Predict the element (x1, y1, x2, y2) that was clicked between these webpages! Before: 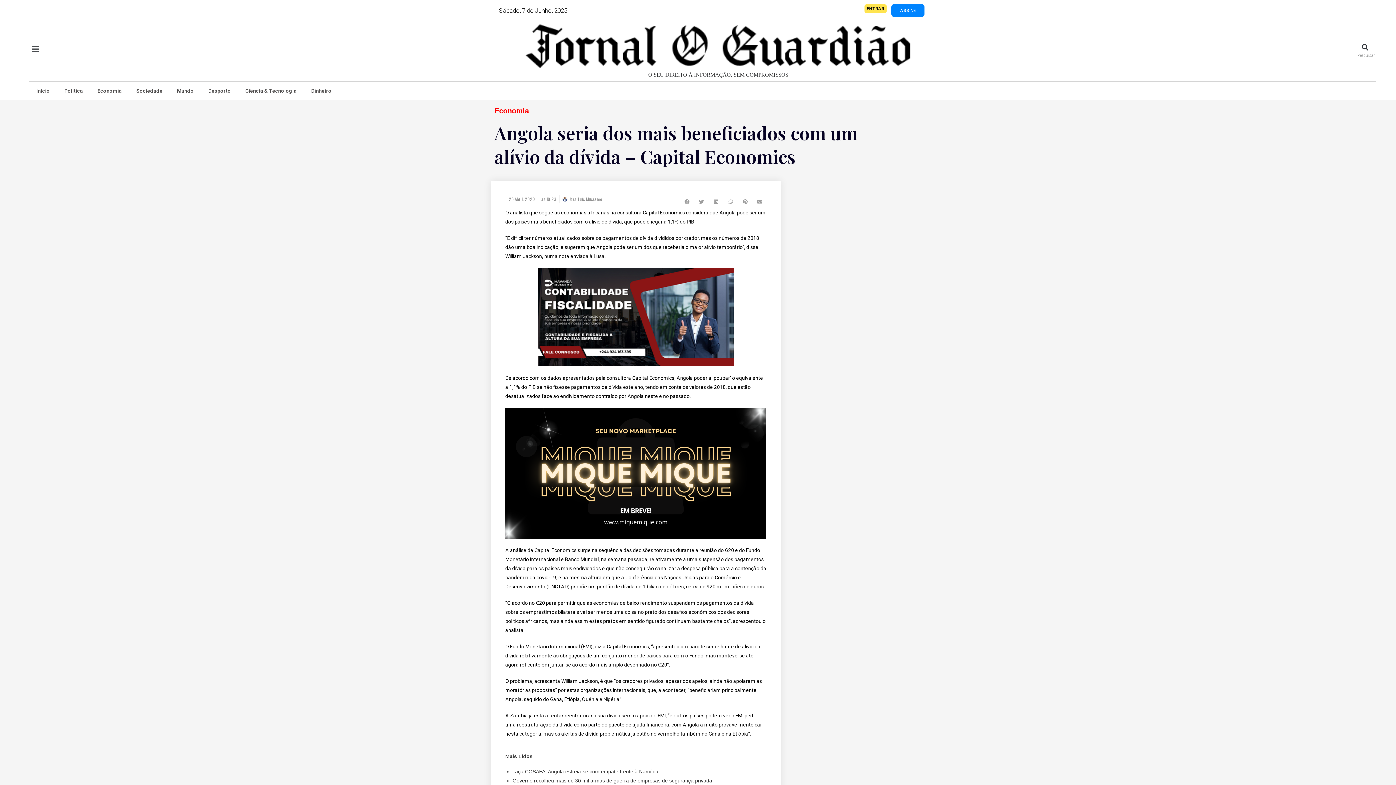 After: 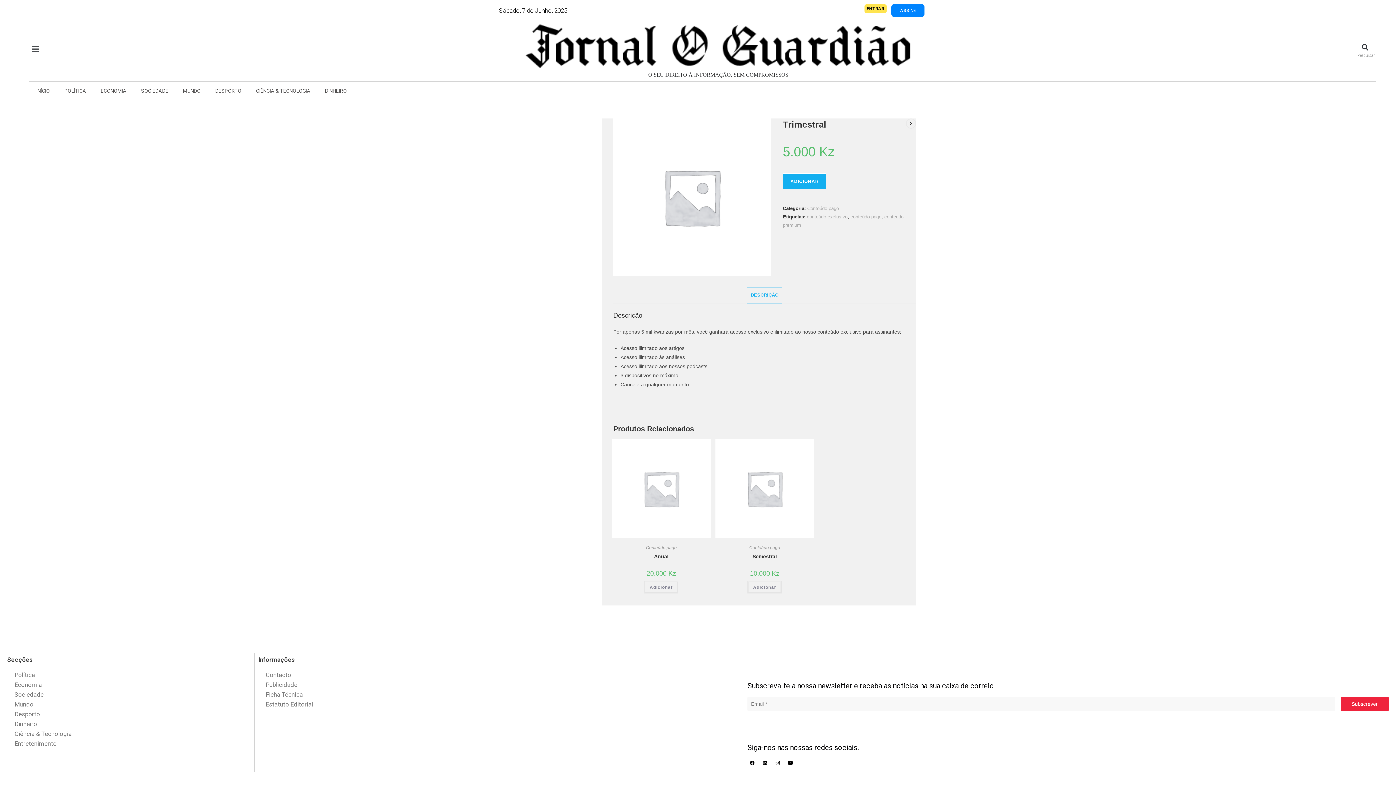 Action: label: ASSINE bbox: (891, 4, 924, 17)